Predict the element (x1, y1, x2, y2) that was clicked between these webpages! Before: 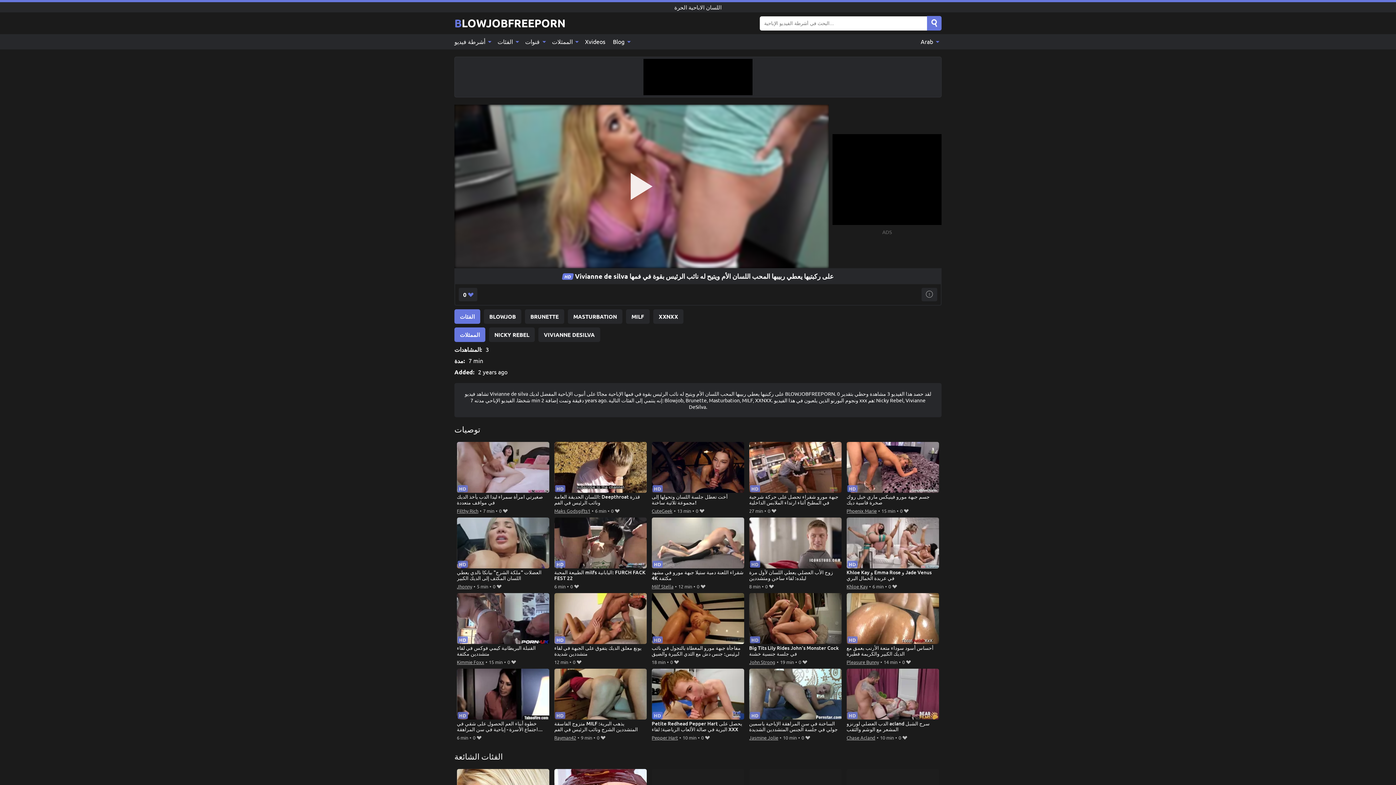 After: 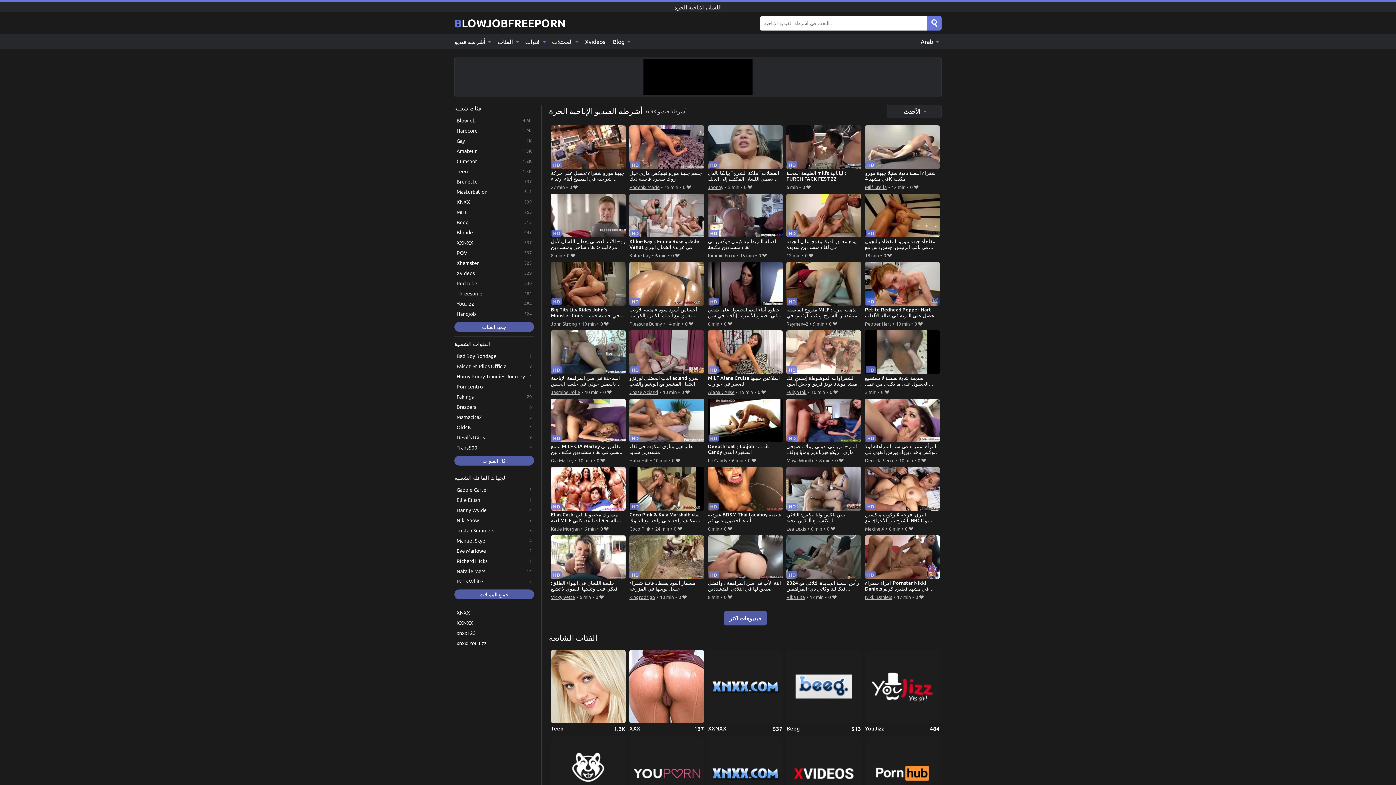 Action: bbox: (454, 16, 565, 30) label: BLOWJOBFREEPORN